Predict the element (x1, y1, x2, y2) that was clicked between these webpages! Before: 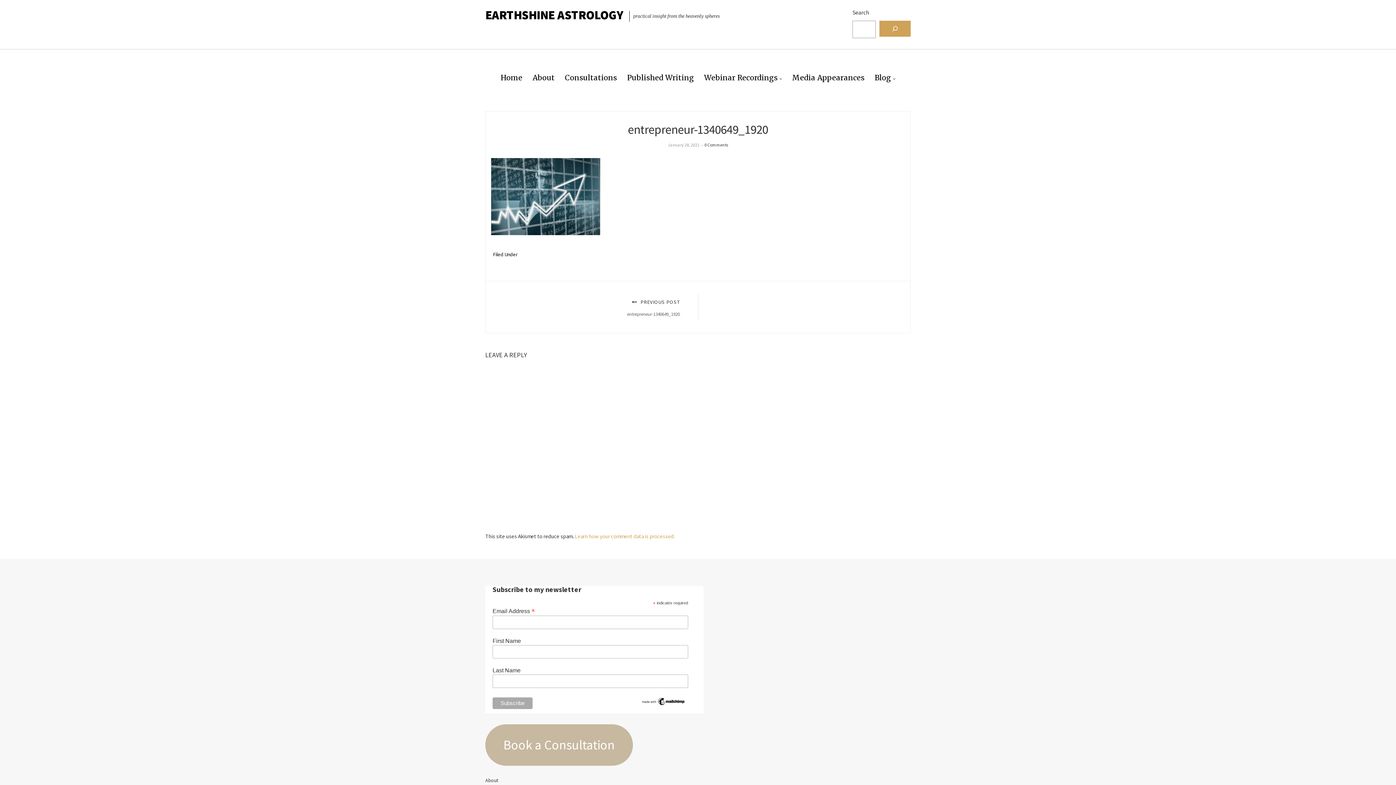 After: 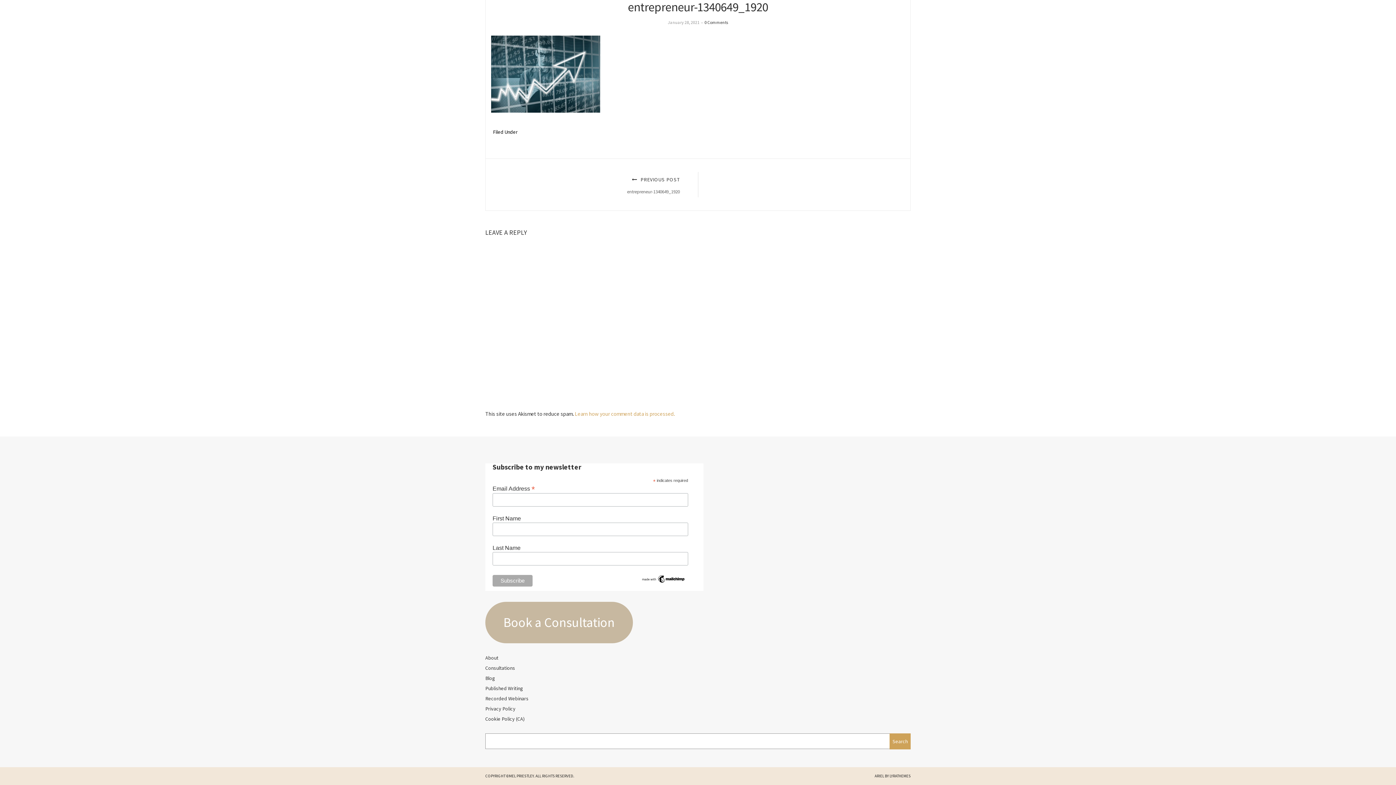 Action: bbox: (704, 142, 728, 147) label: 0 Comments